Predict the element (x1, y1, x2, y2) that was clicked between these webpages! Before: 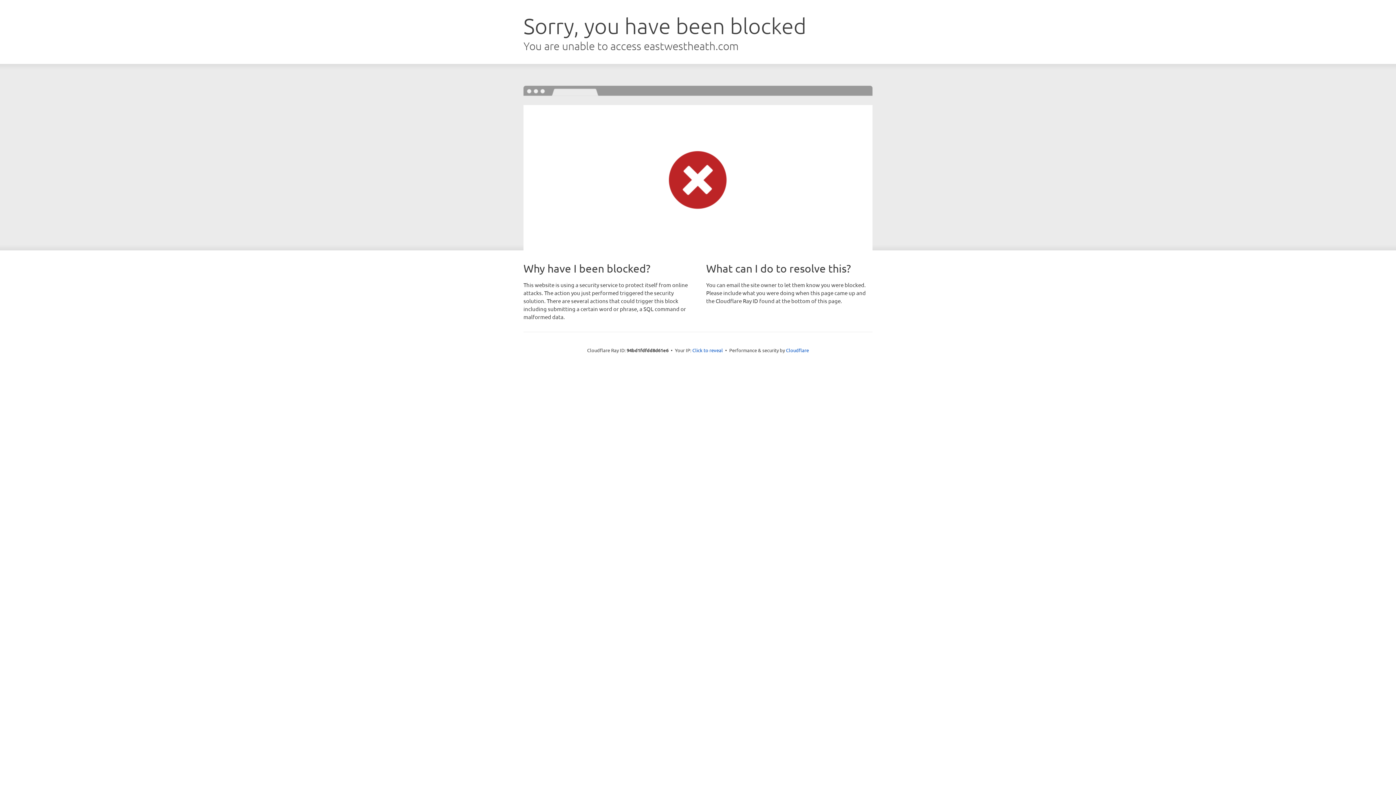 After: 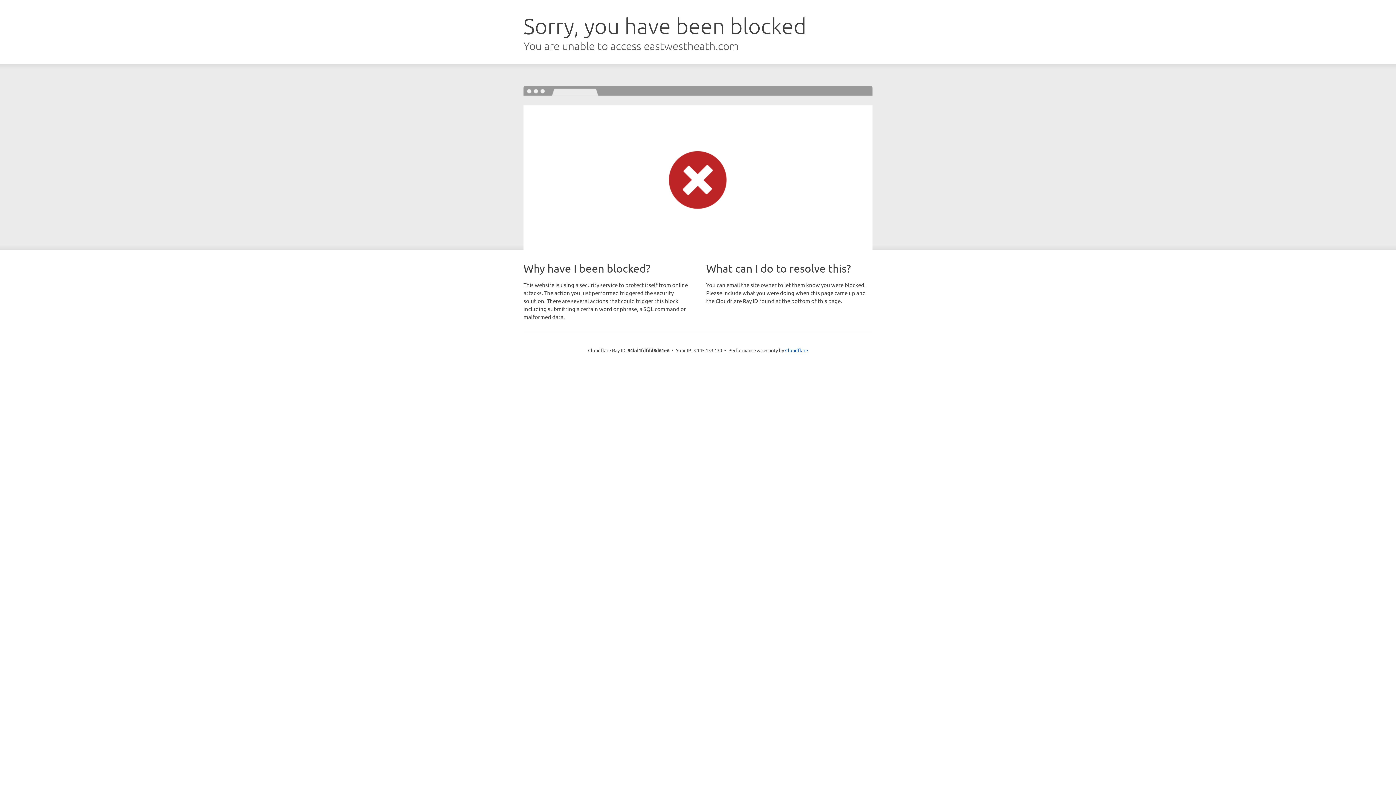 Action: label: Click to reveal bbox: (692, 346, 723, 353)